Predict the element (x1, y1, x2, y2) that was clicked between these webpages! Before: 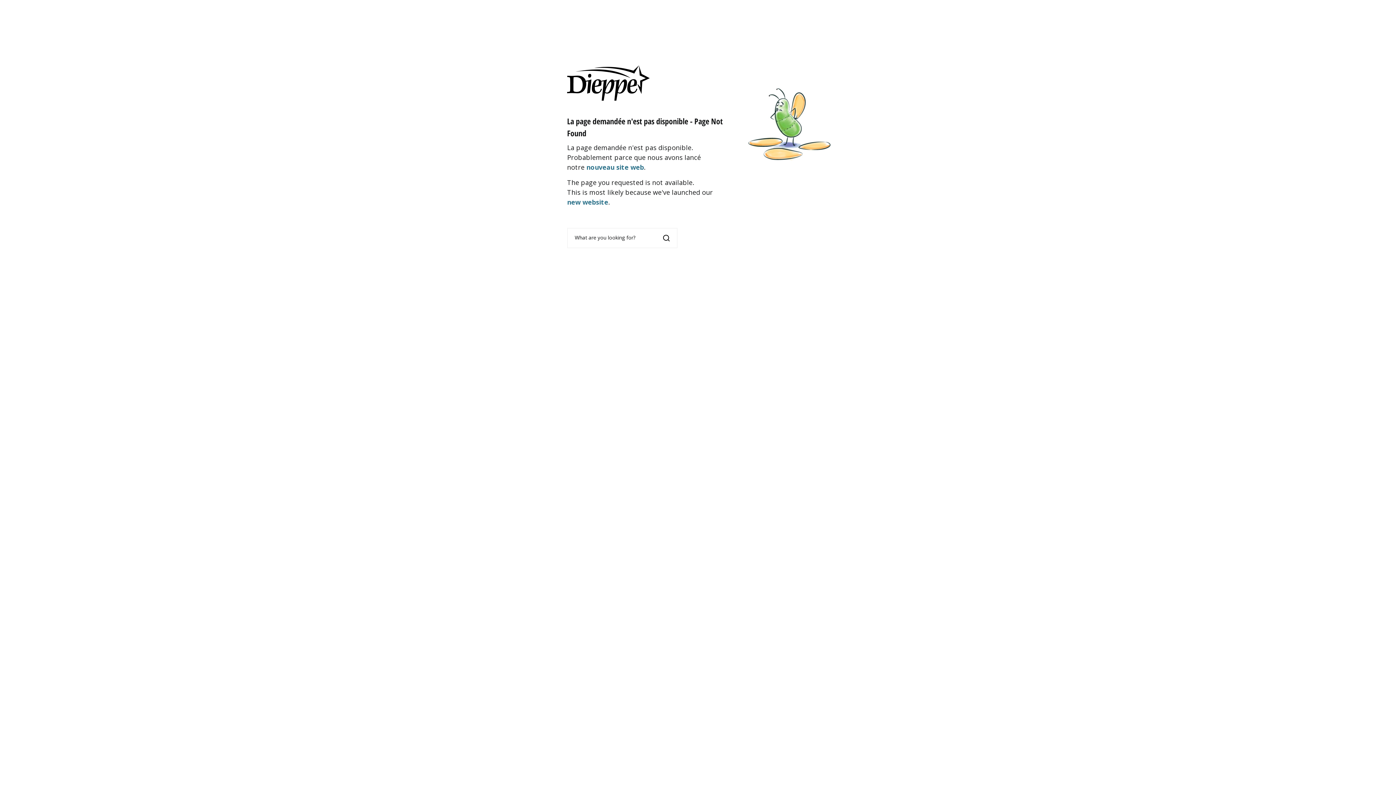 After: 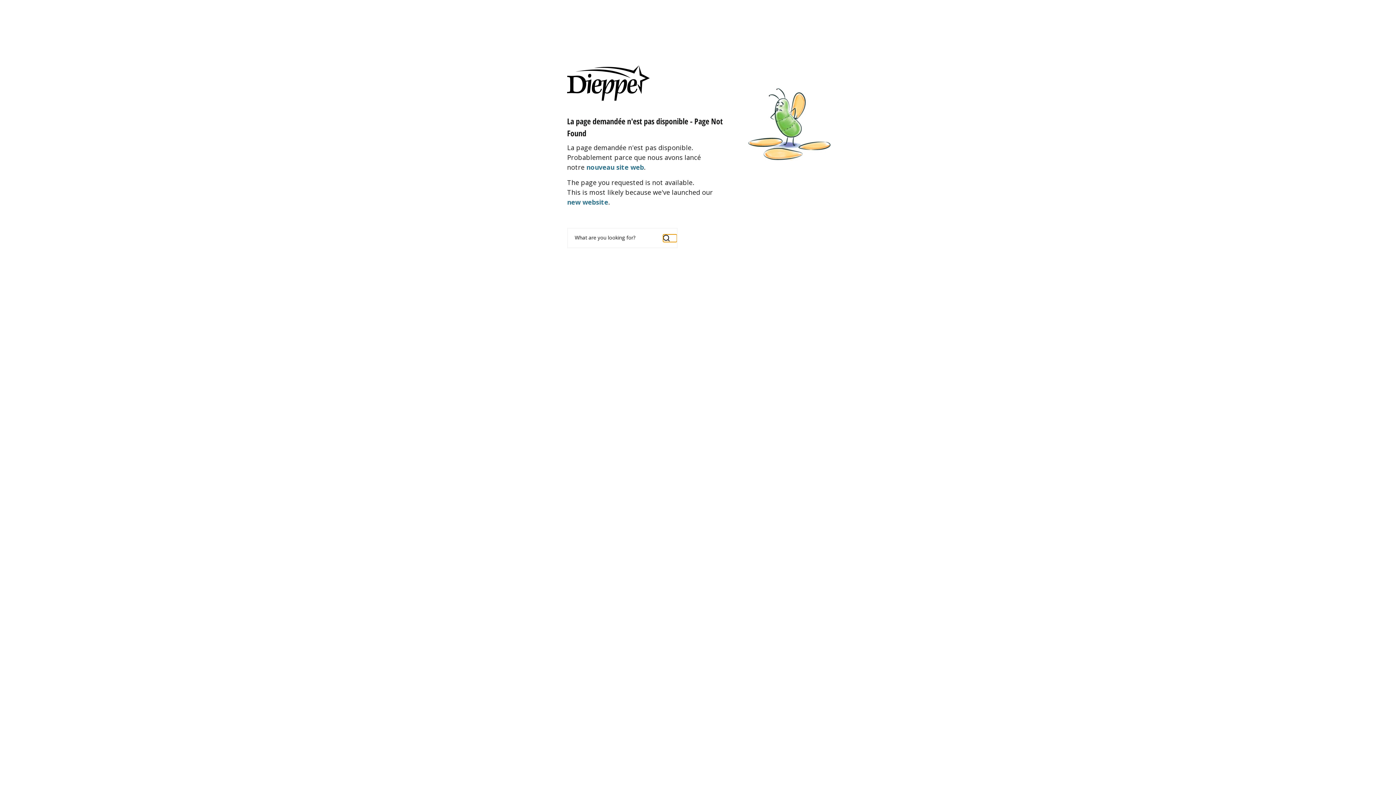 Action: bbox: (663, 234, 677, 242)